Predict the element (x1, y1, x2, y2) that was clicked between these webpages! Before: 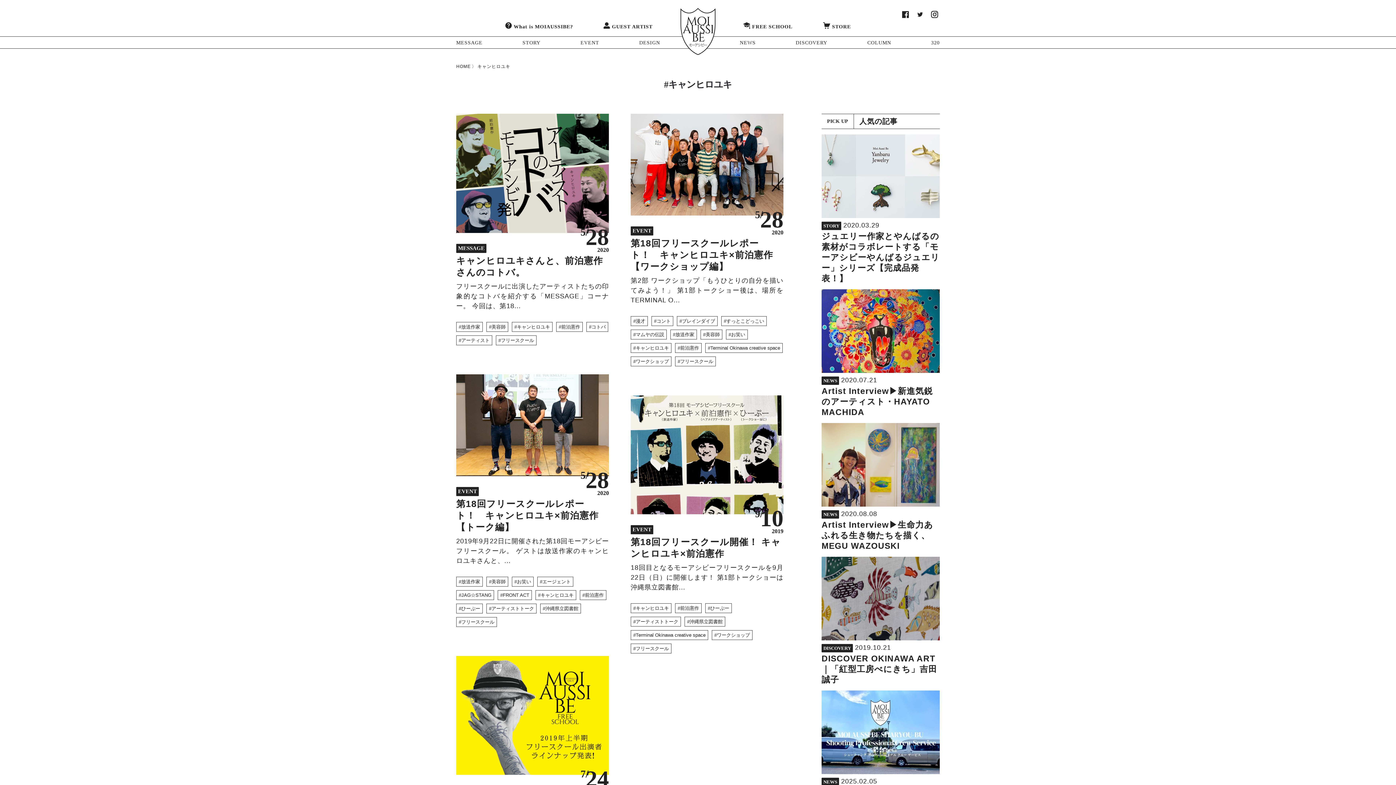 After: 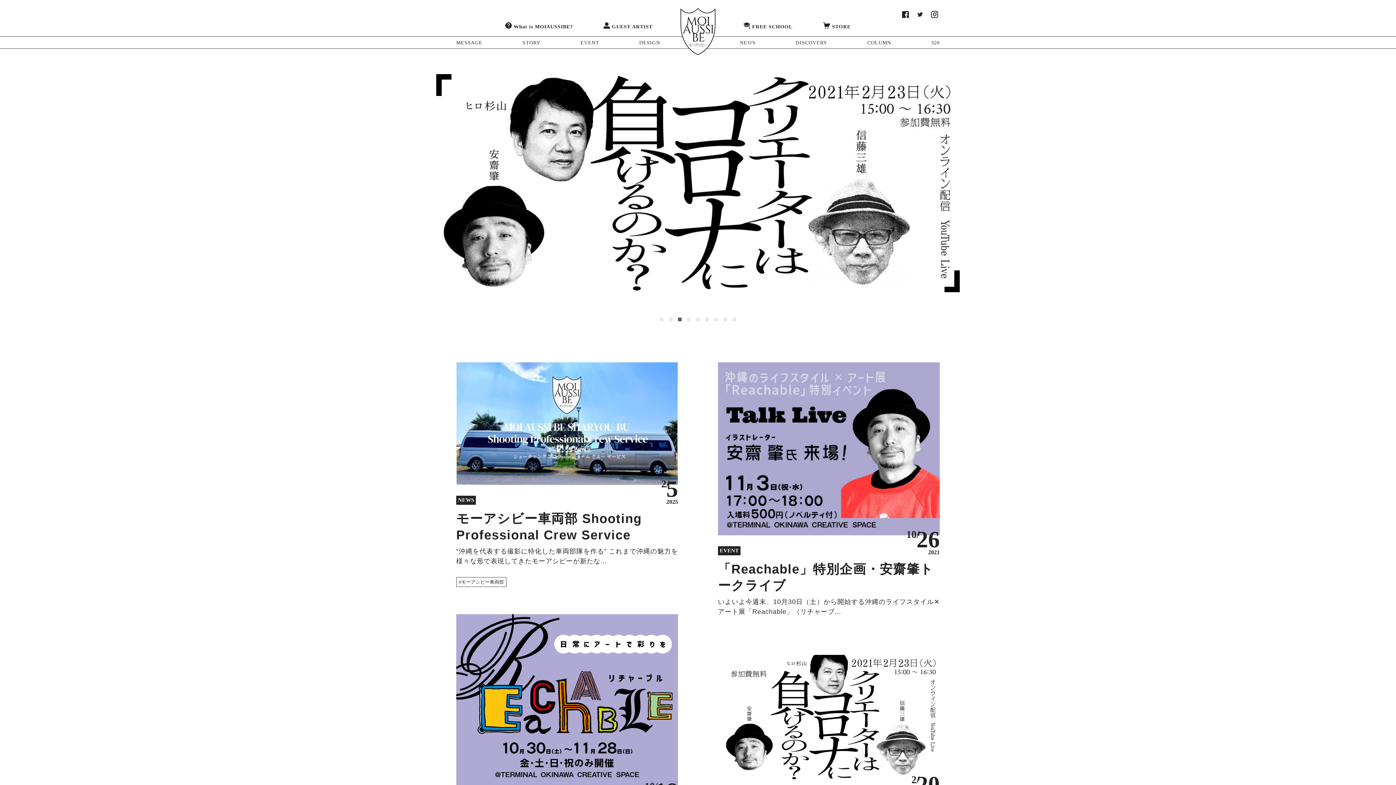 Action: label: HOME bbox: (456, 64, 470, 69)